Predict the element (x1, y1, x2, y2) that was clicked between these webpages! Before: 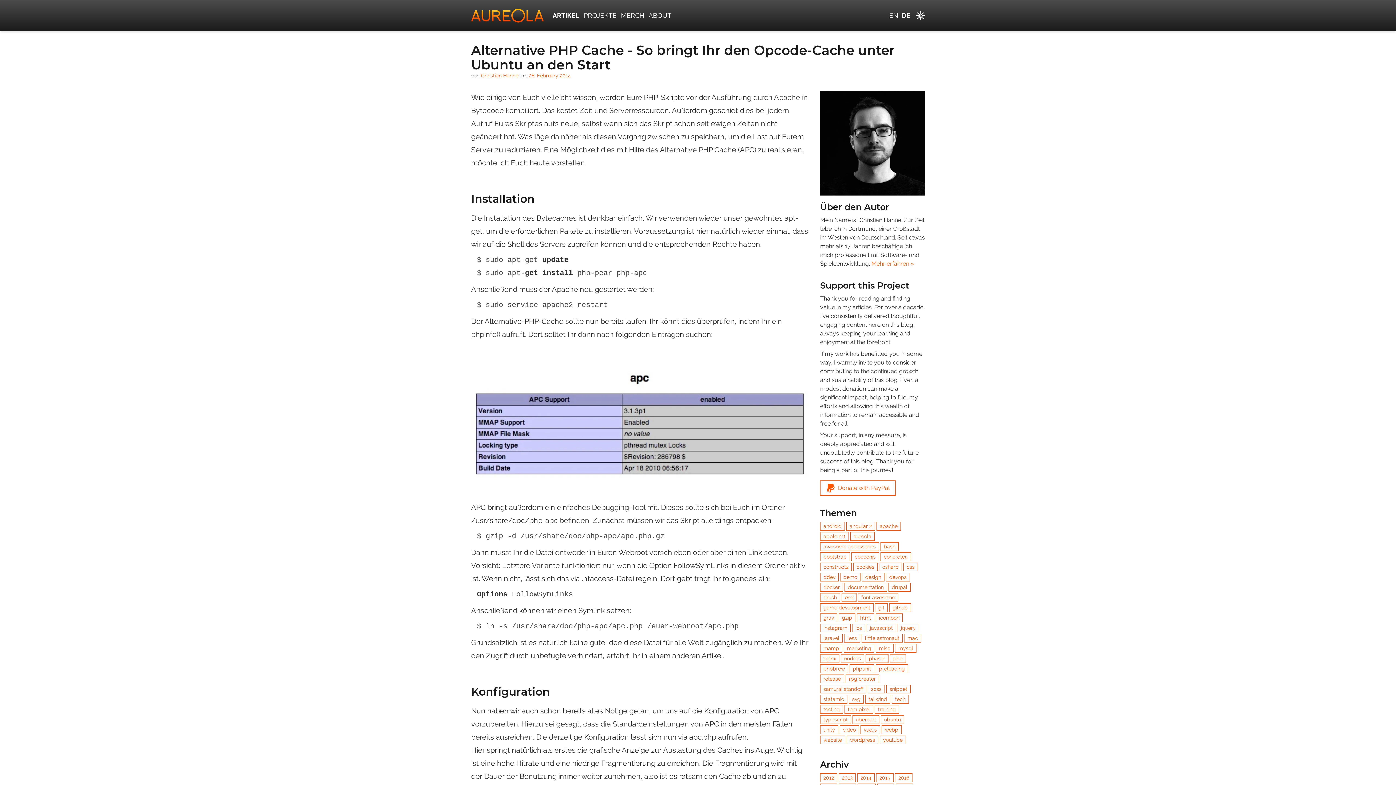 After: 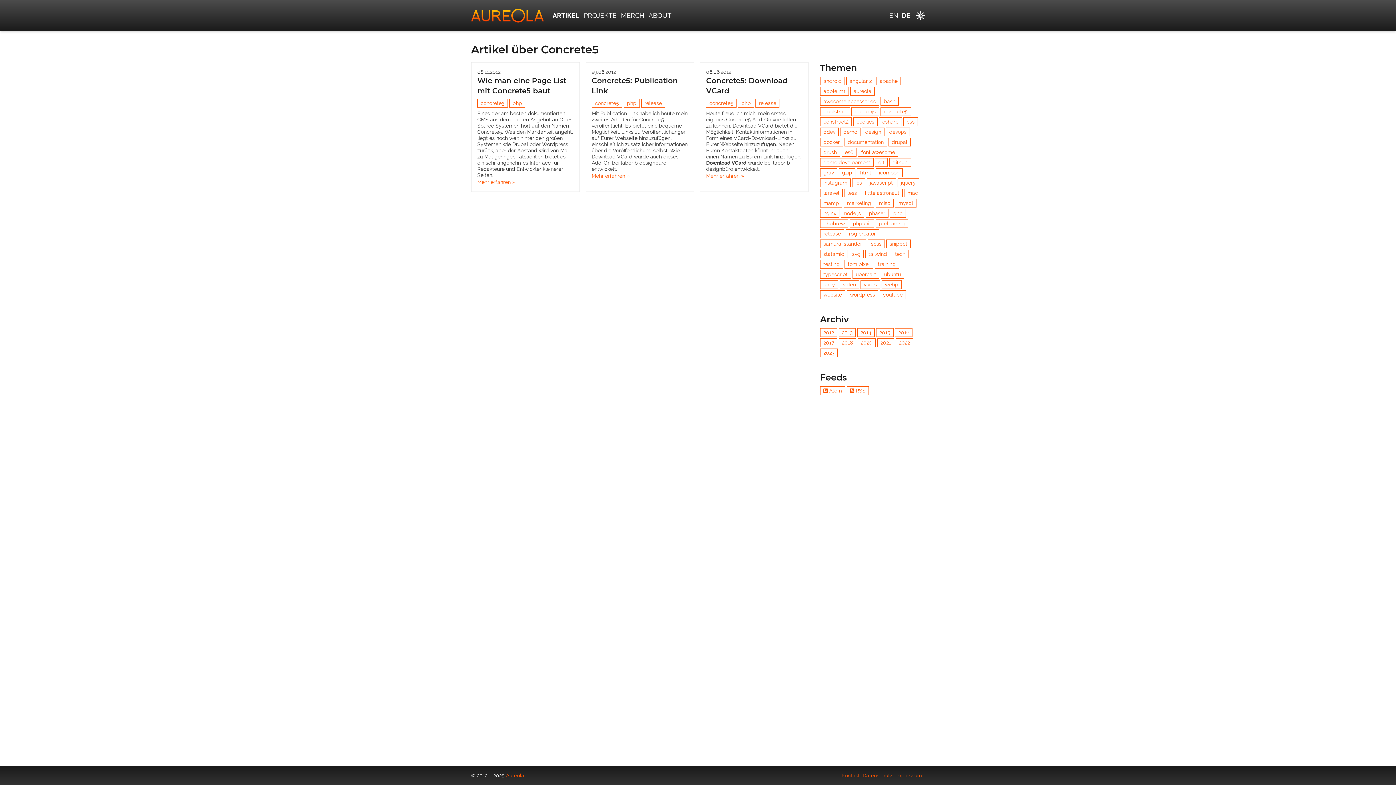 Action: label: concrete5 bbox: (880, 552, 911, 561)